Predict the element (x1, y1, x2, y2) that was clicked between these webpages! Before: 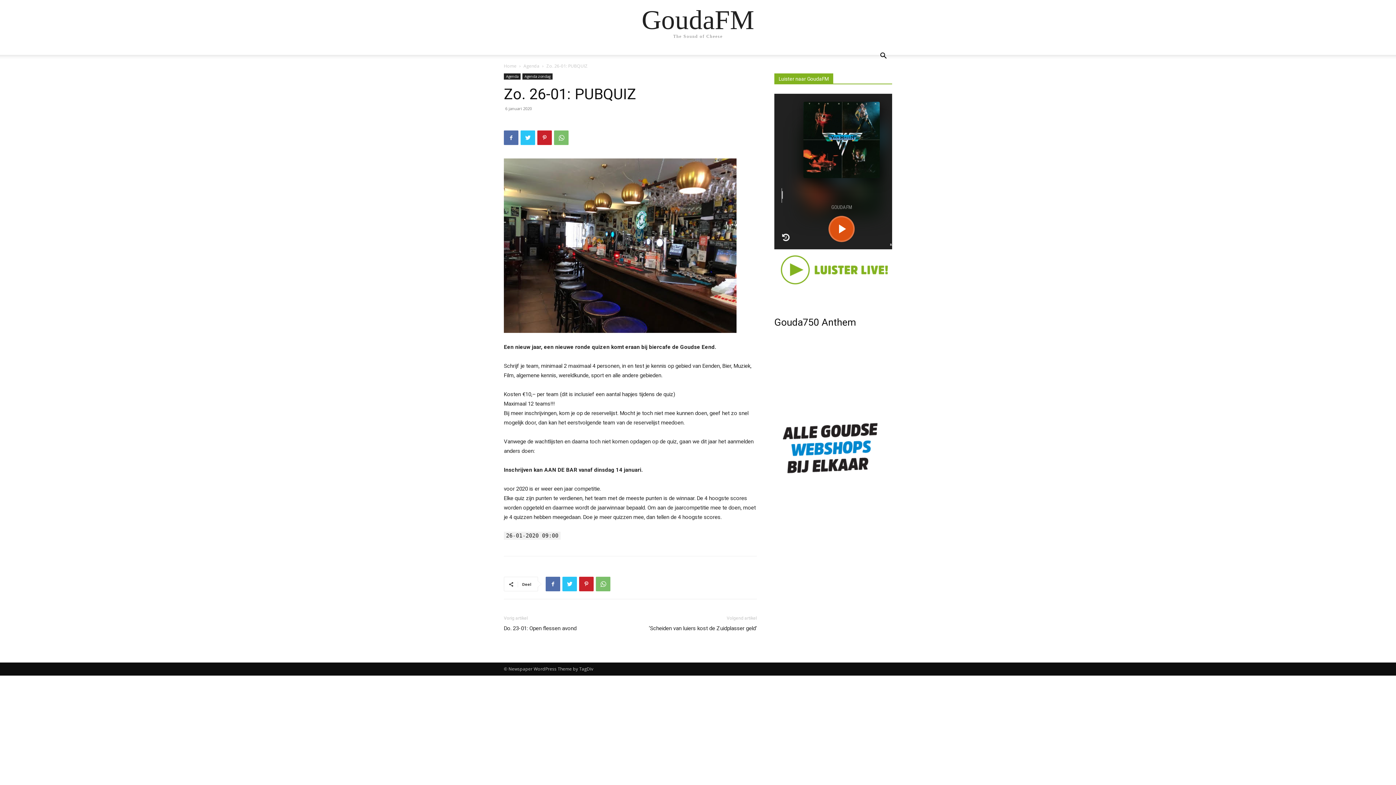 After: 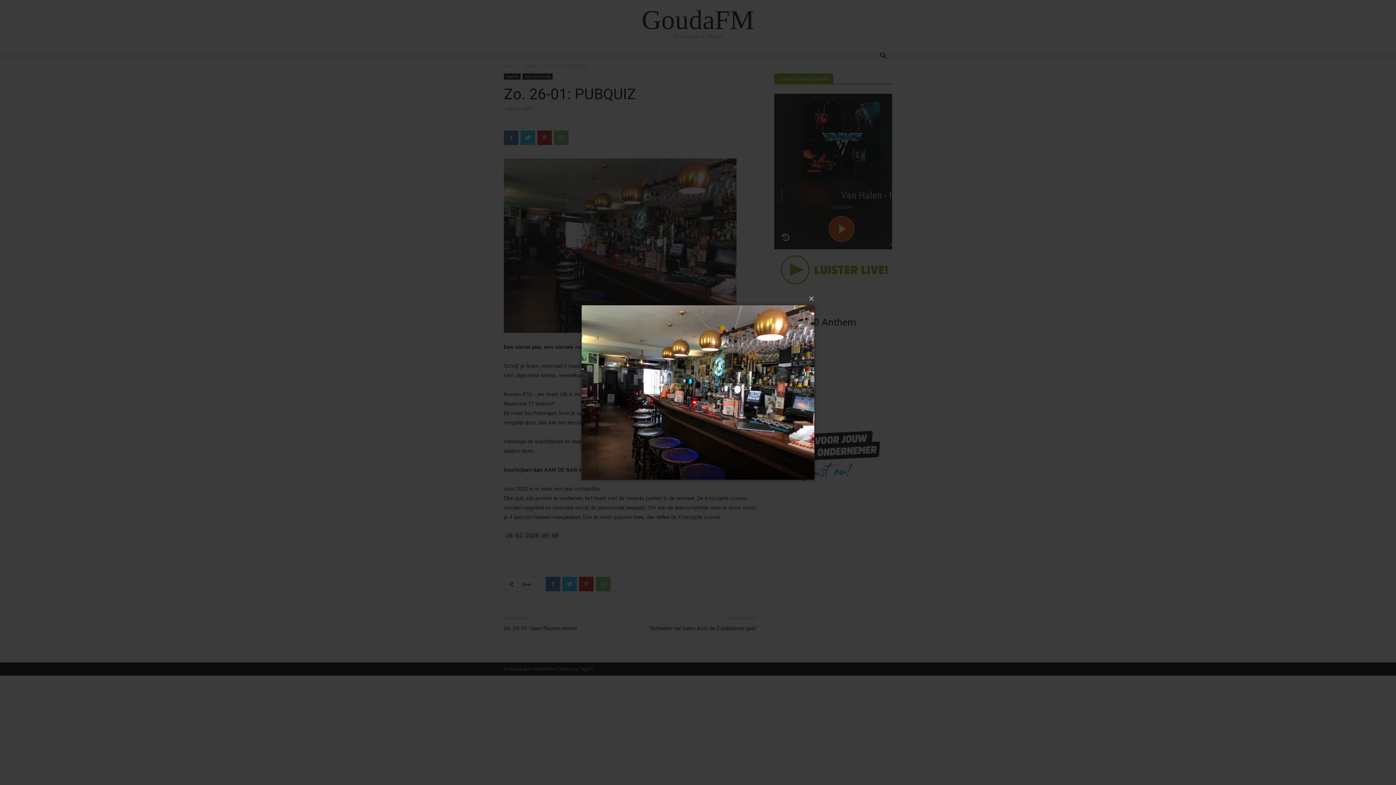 Action: bbox: (504, 158, 757, 333)